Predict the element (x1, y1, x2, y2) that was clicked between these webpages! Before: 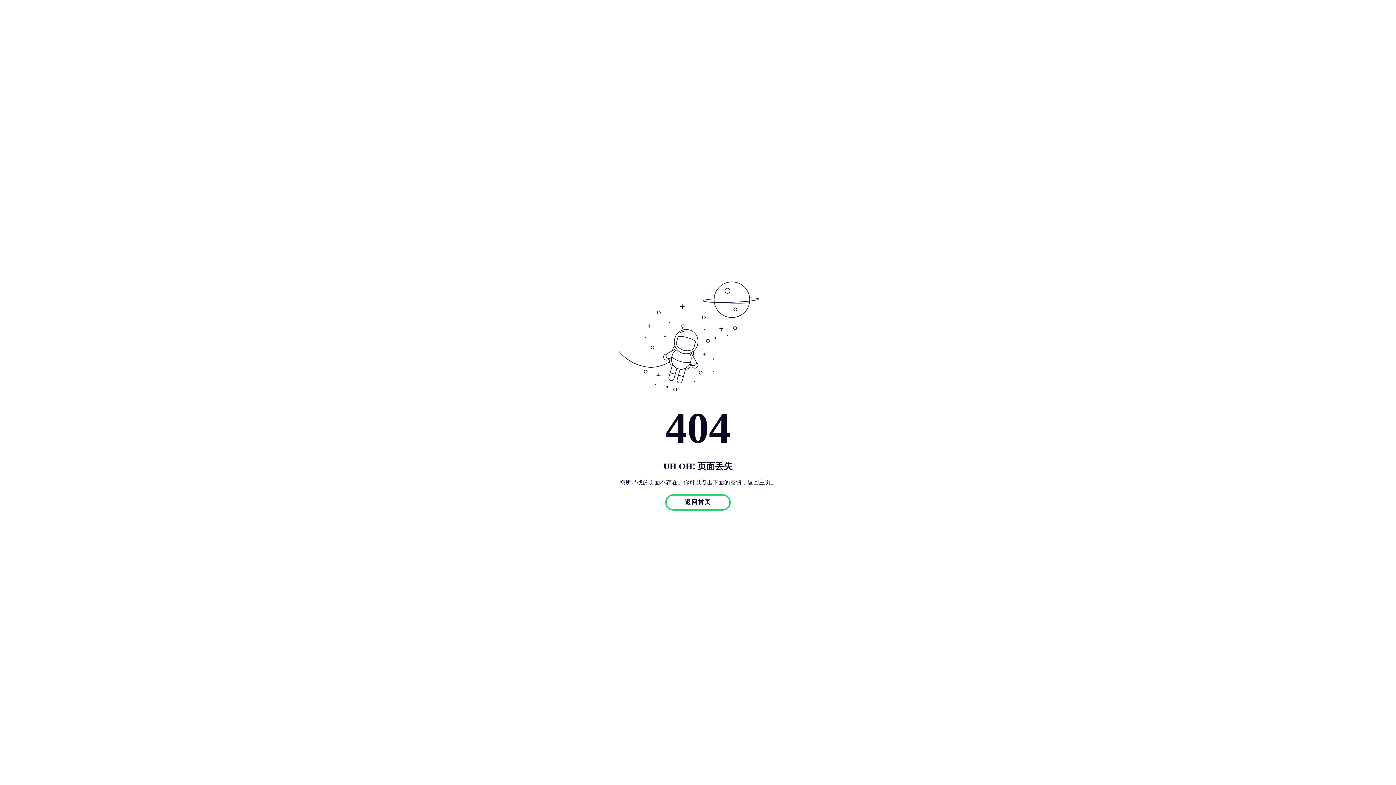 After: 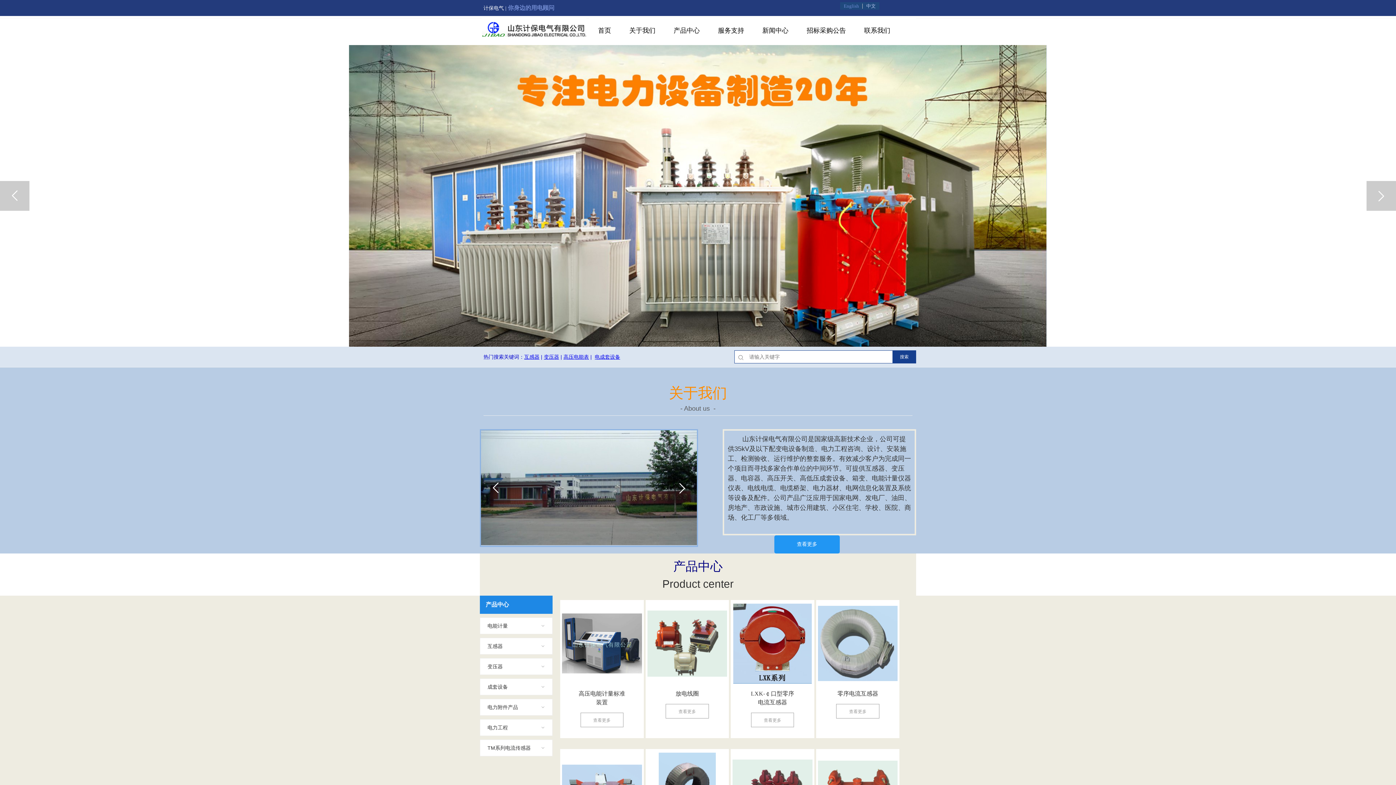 Action: bbox: (665, 499, 730, 505) label: 返回首页